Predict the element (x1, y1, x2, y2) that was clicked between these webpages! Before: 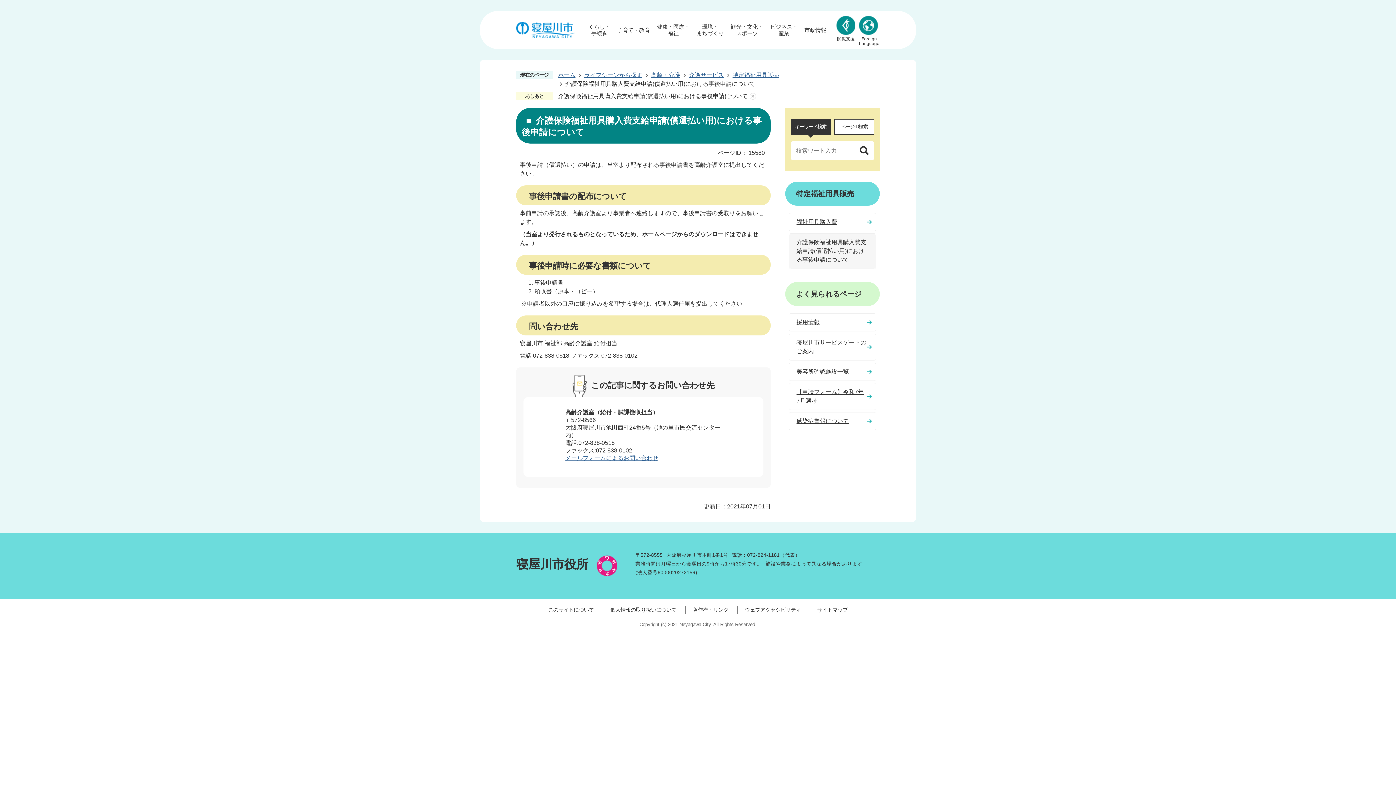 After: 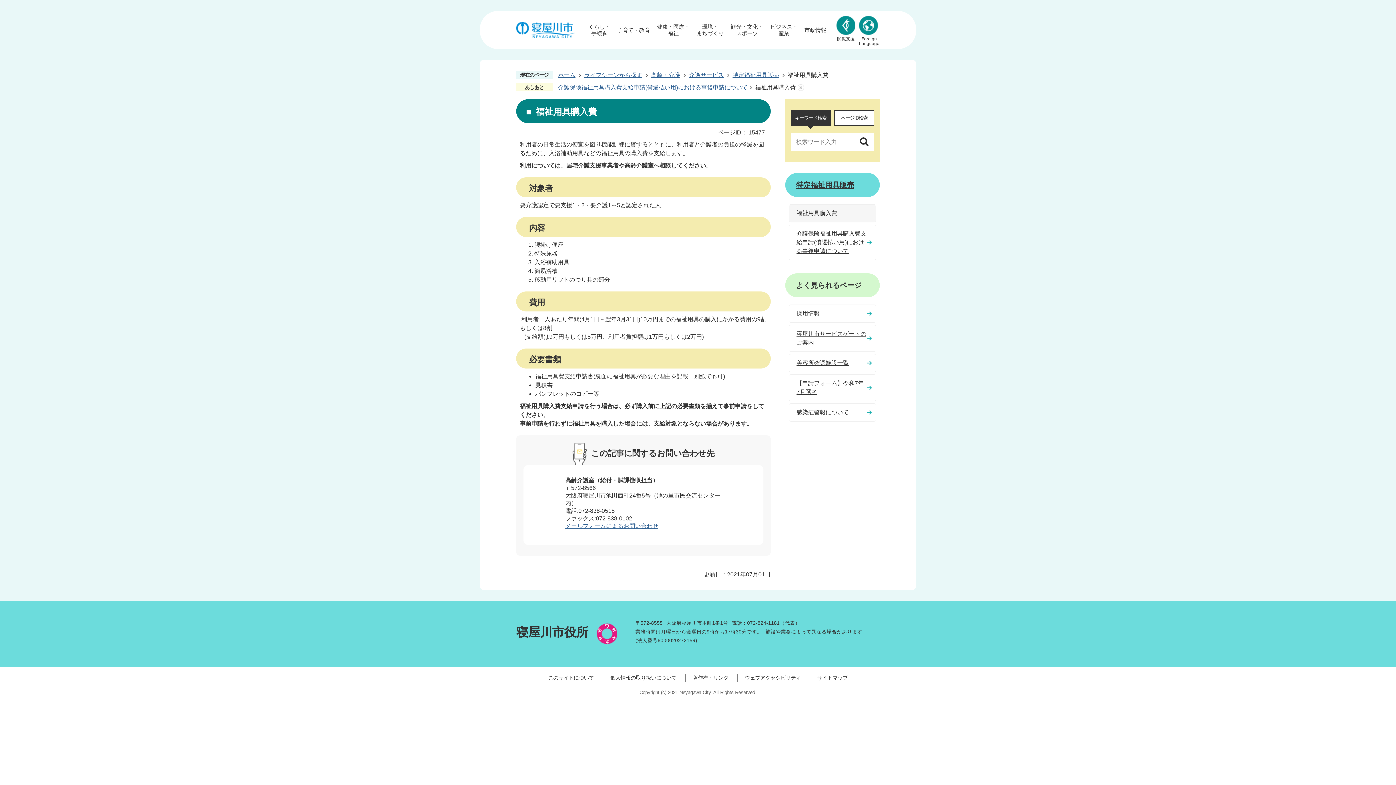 Action: bbox: (789, 213, 876, 230) label: 福祉用具購入費